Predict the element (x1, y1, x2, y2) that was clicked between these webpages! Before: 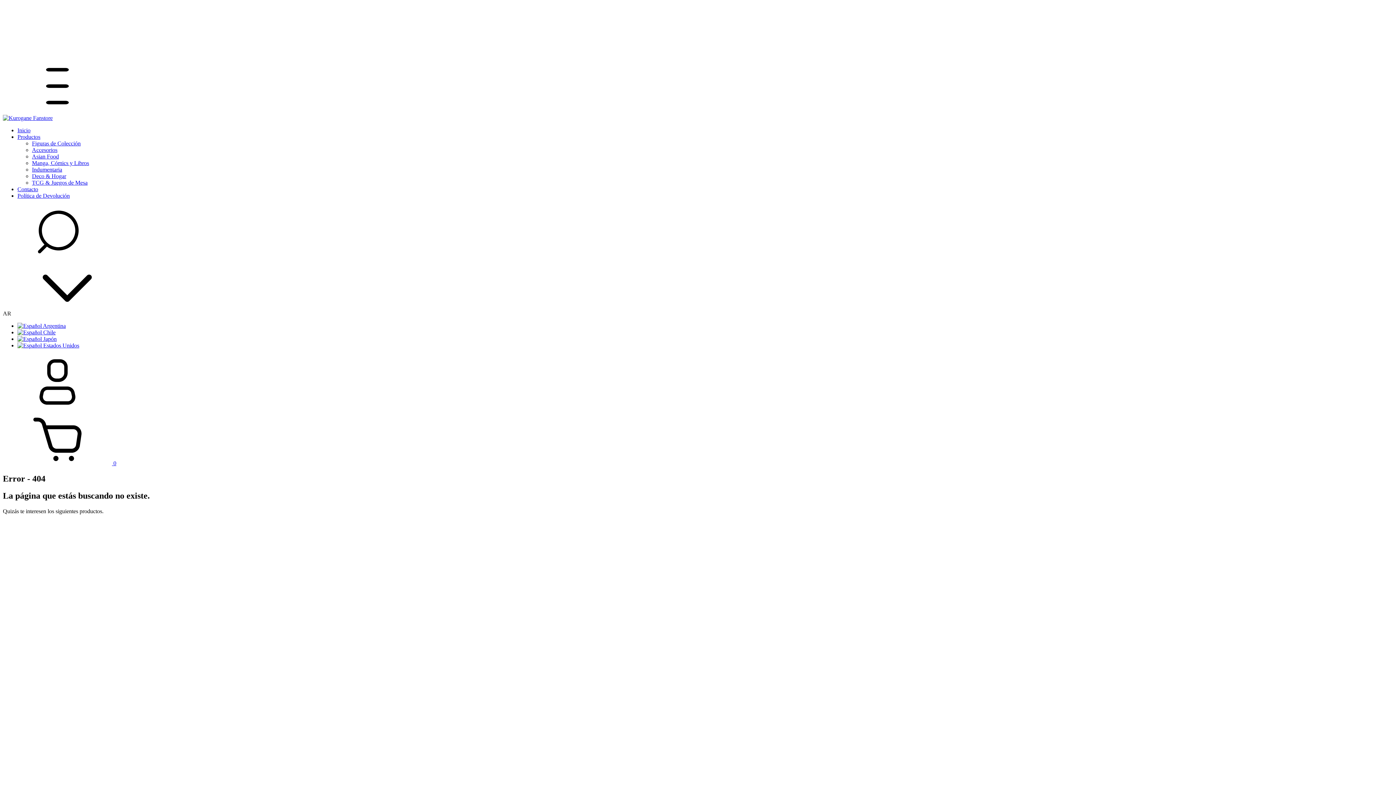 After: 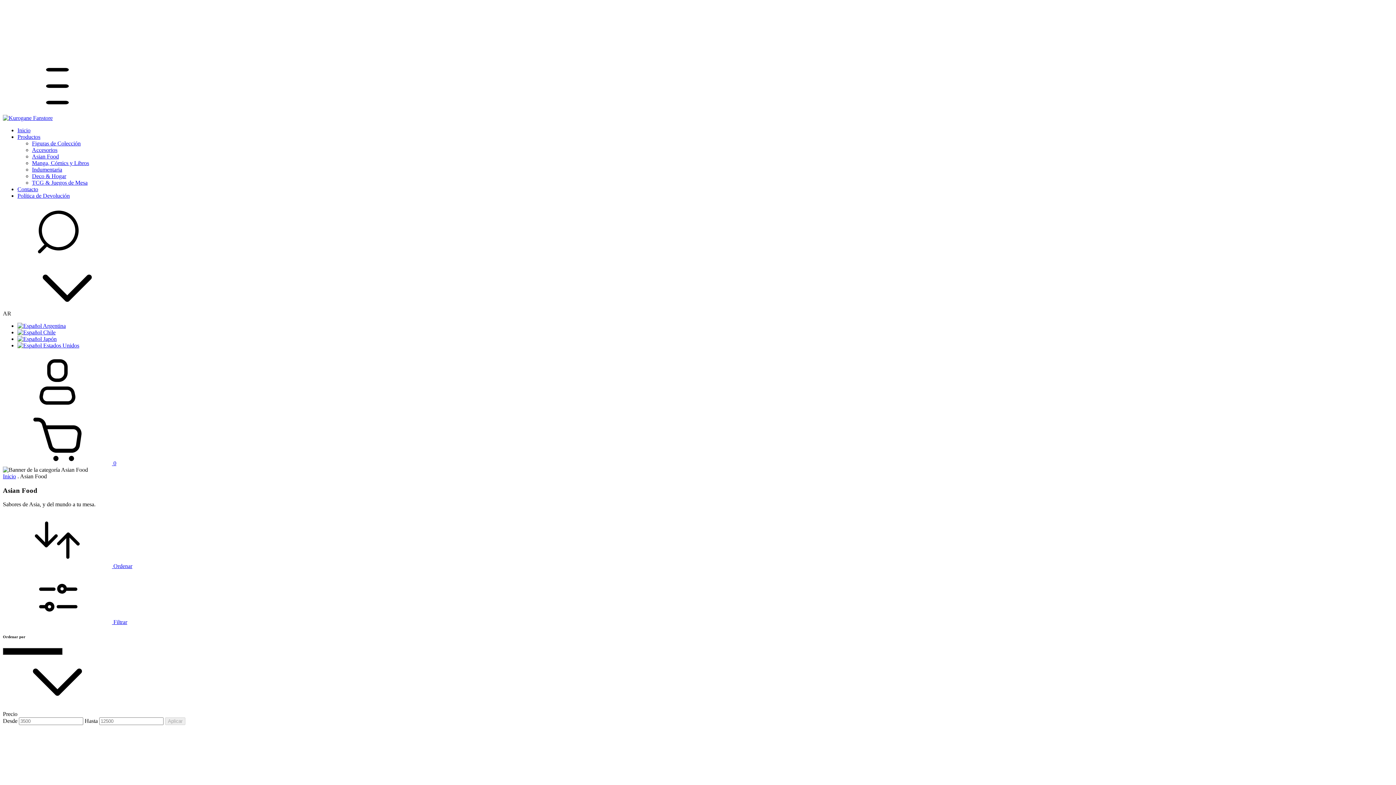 Action: bbox: (32, 153, 58, 159) label: Asian Food